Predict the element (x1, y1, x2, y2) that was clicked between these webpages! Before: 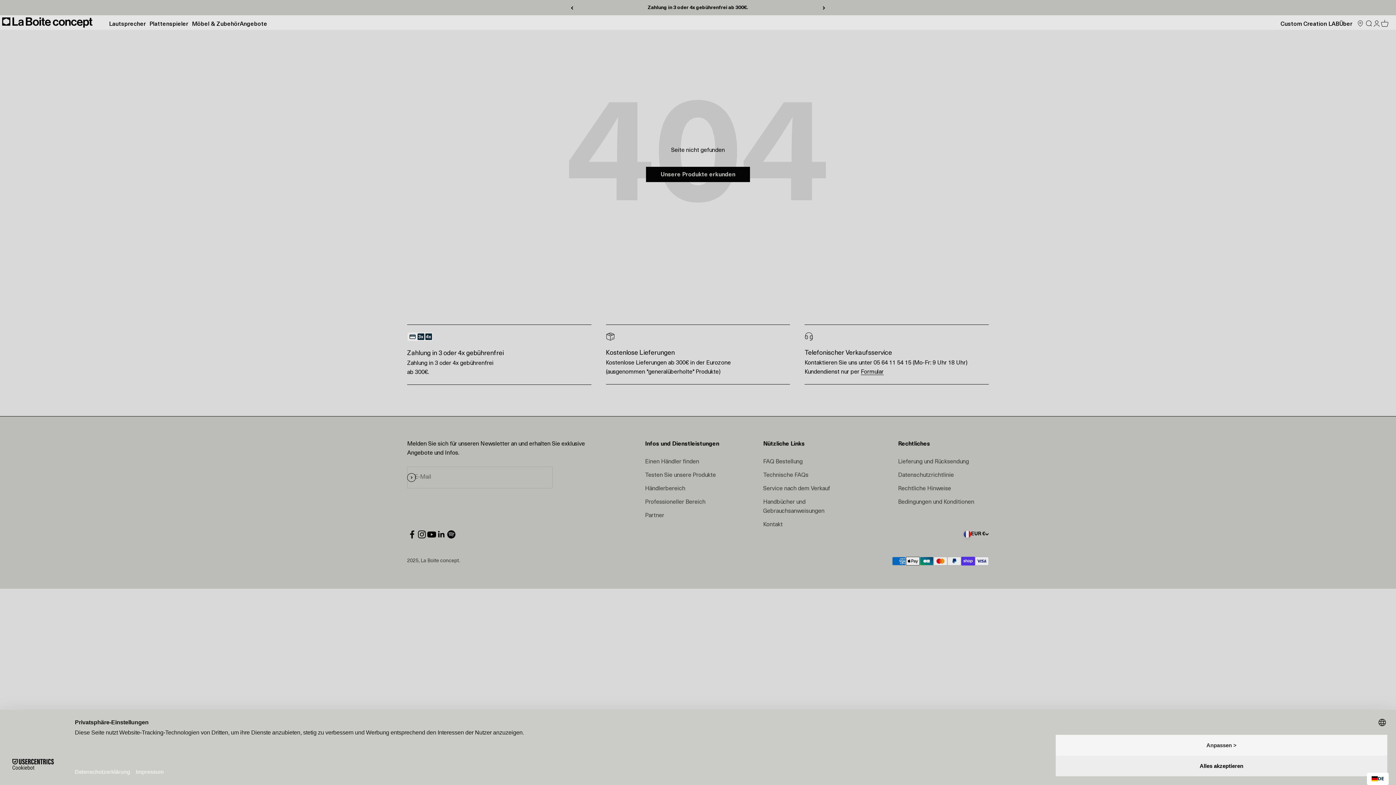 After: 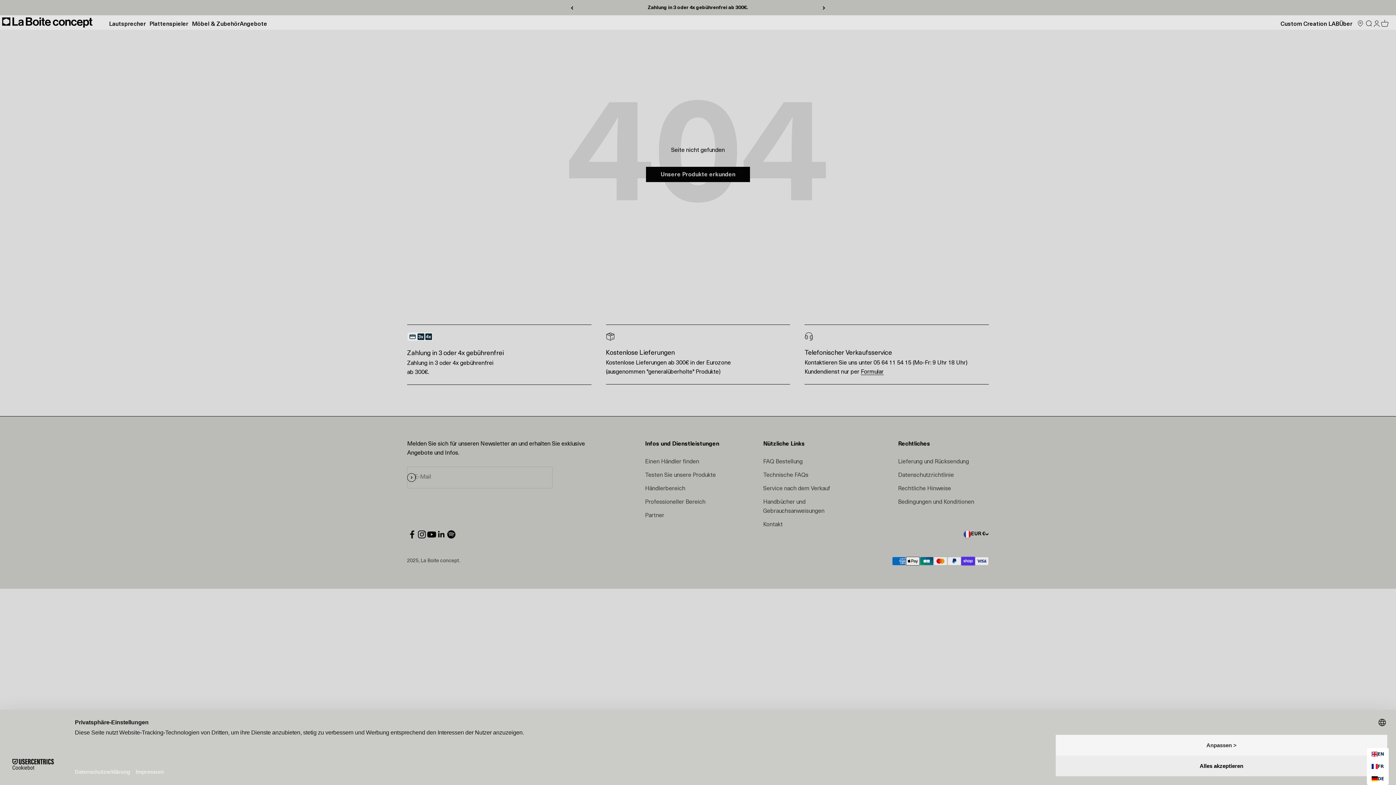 Action: bbox: (1371, 775, 1384, 782) label: DE